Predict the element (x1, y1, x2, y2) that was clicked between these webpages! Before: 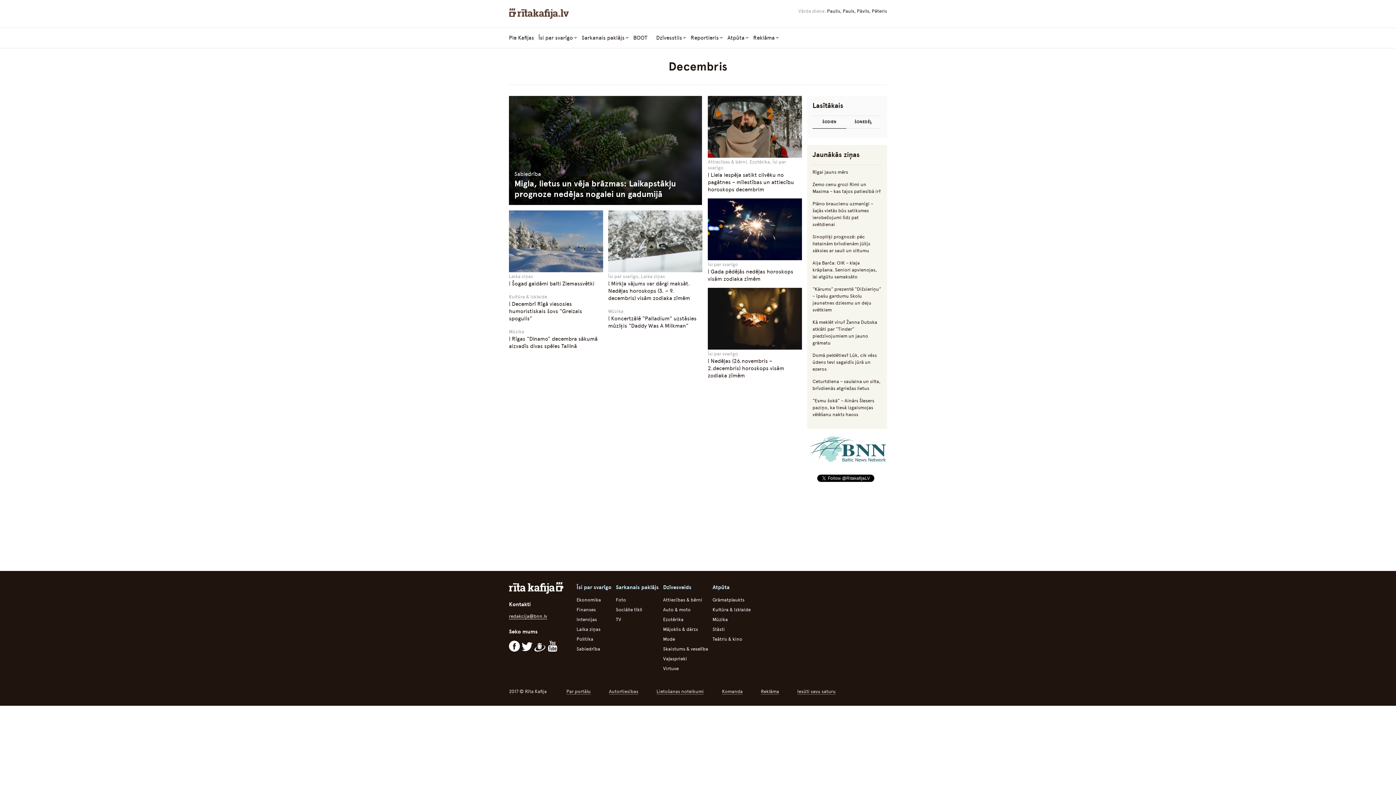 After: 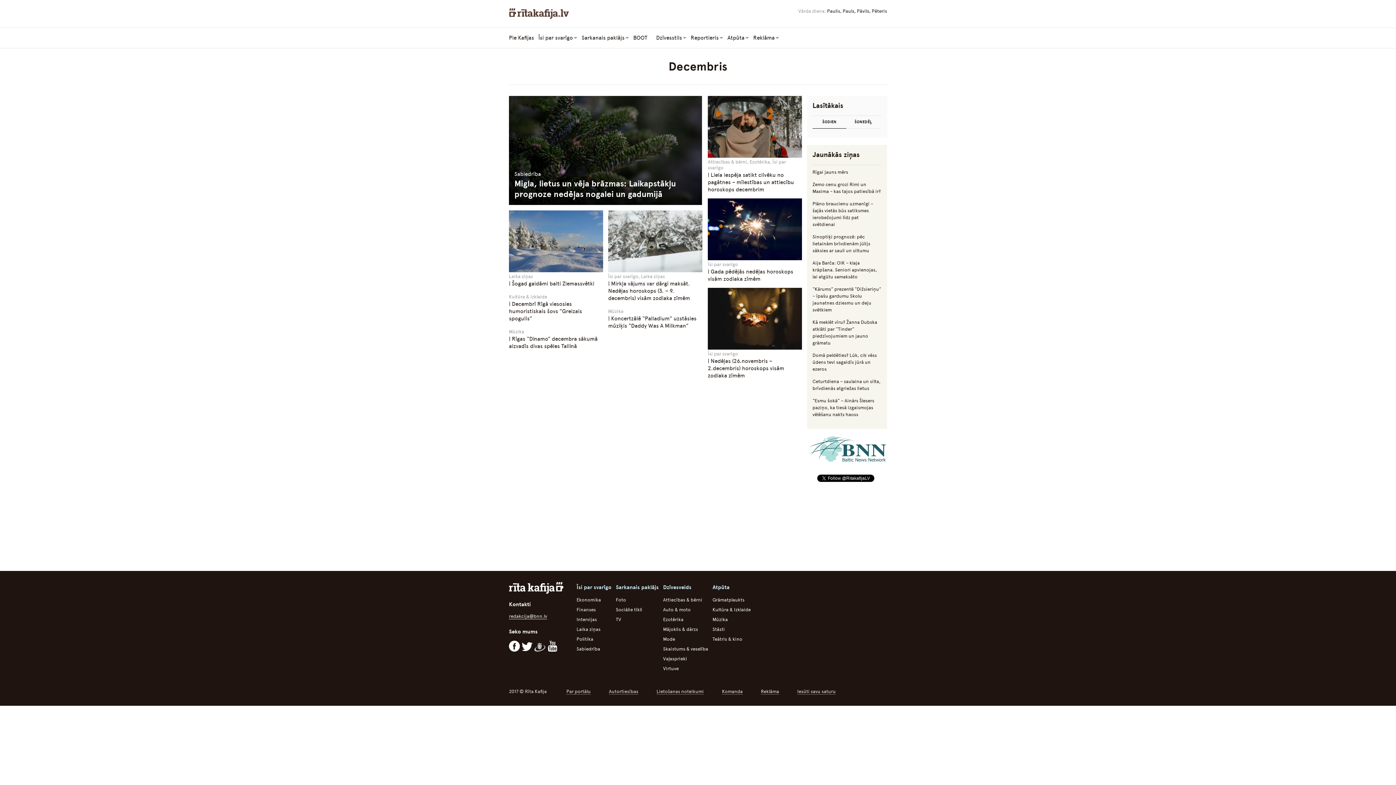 Action: bbox: (534, 645, 547, 653) label:  